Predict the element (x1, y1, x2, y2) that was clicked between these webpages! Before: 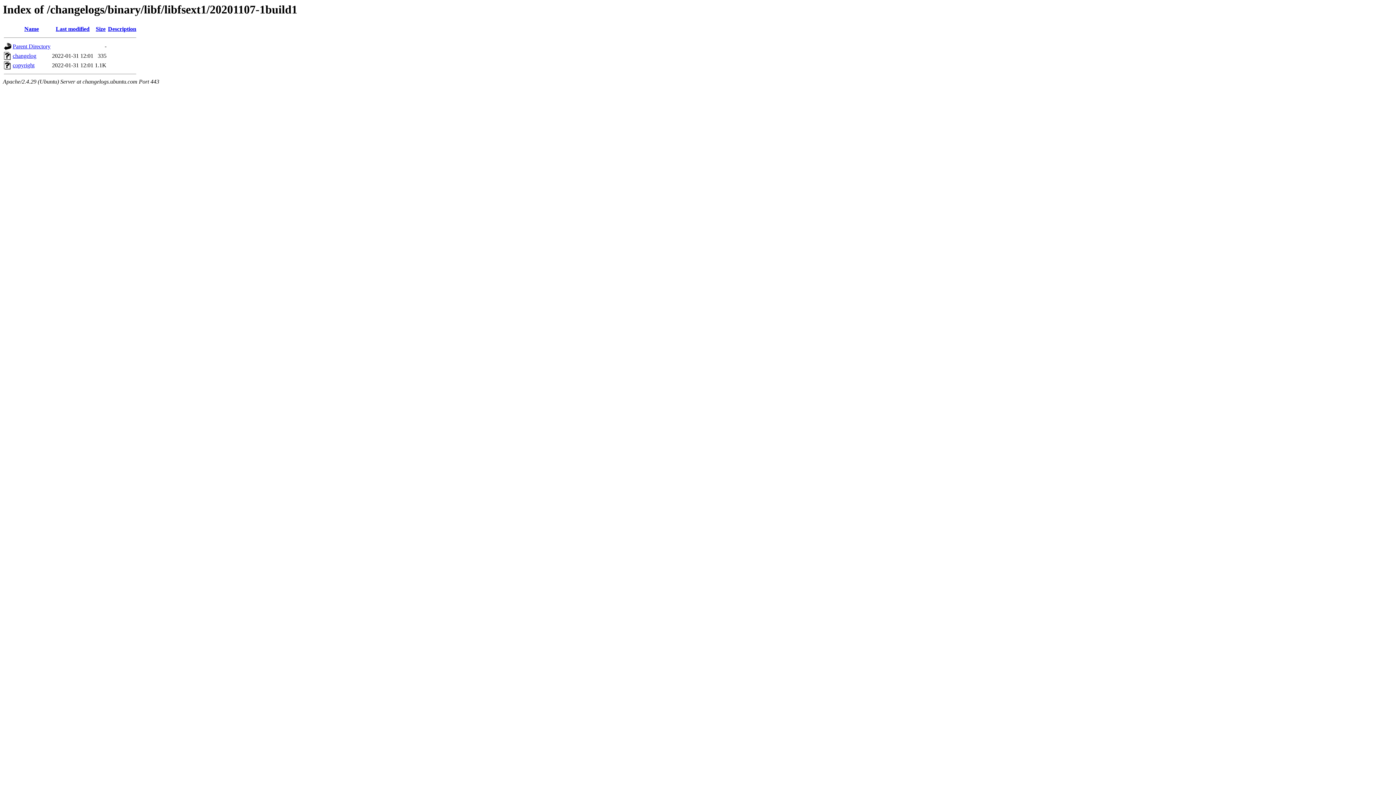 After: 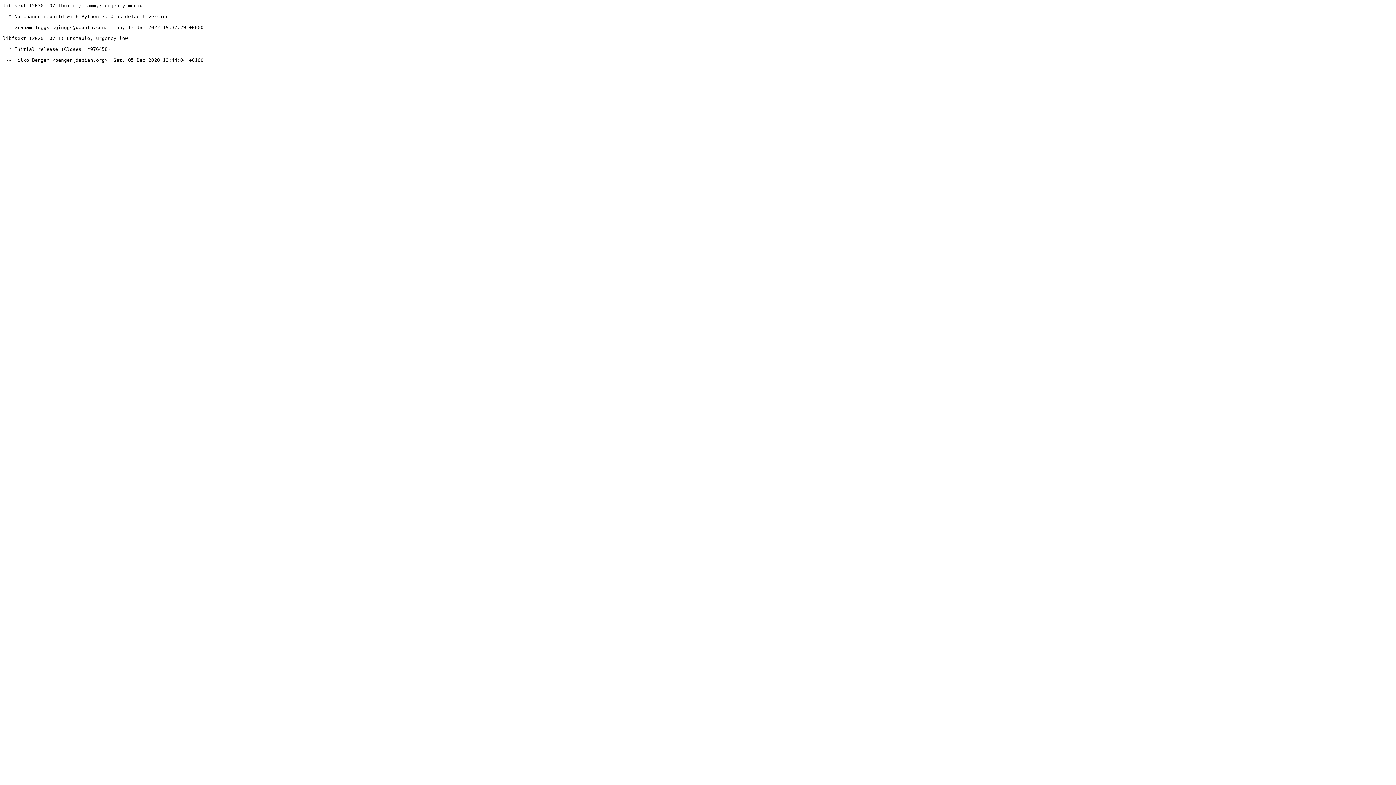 Action: label: changelog bbox: (12, 52, 36, 59)